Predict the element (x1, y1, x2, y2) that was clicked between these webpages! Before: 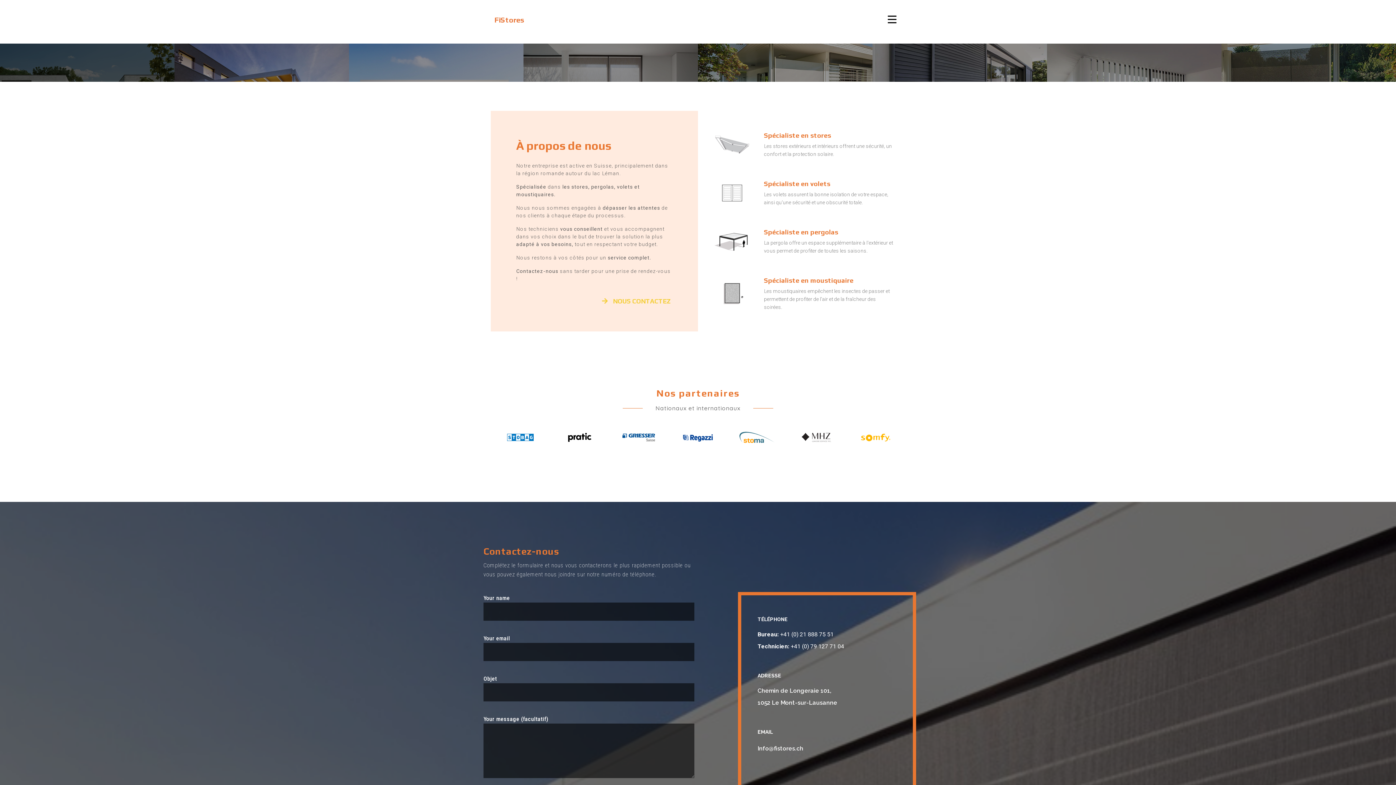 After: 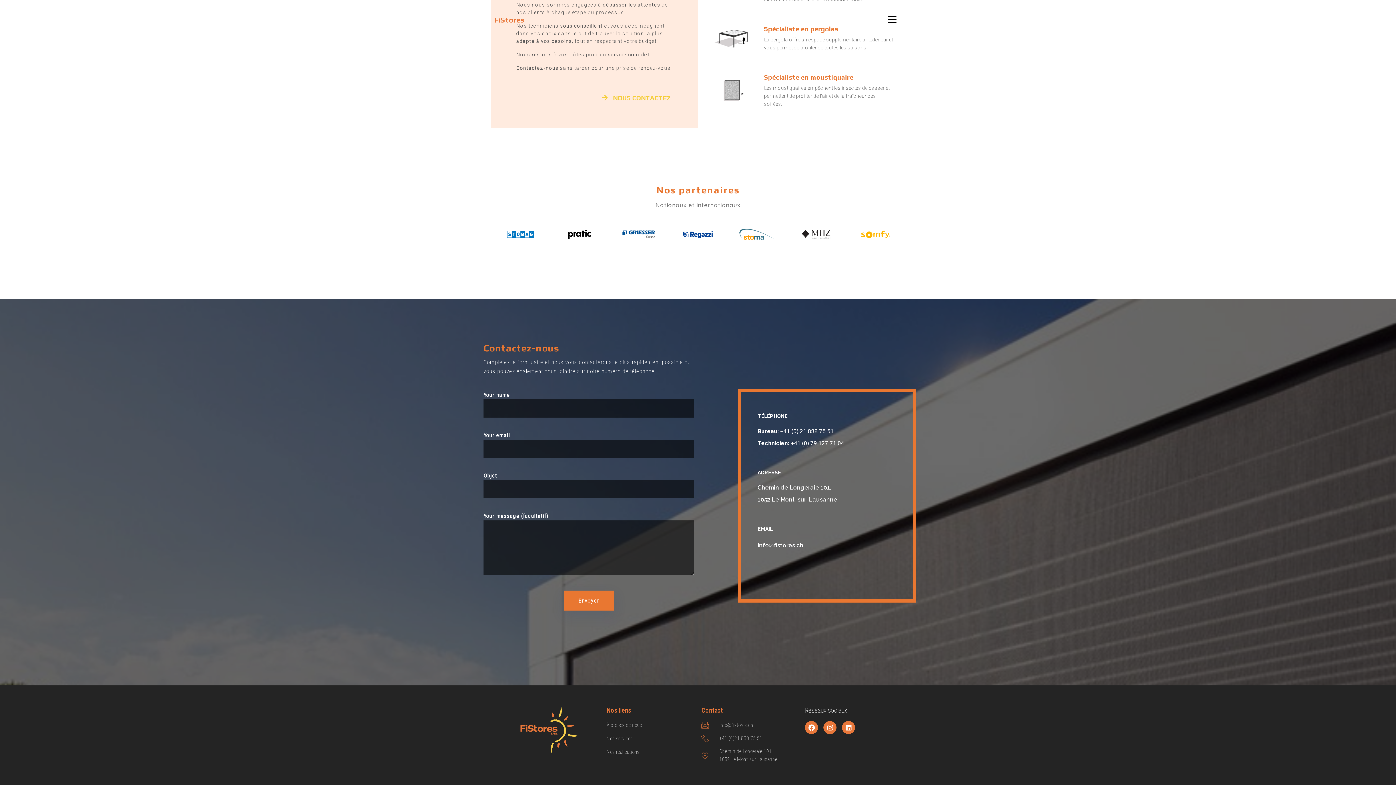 Action: label:  NOUS CONTACTEZ bbox: (600, 296, 672, 306)